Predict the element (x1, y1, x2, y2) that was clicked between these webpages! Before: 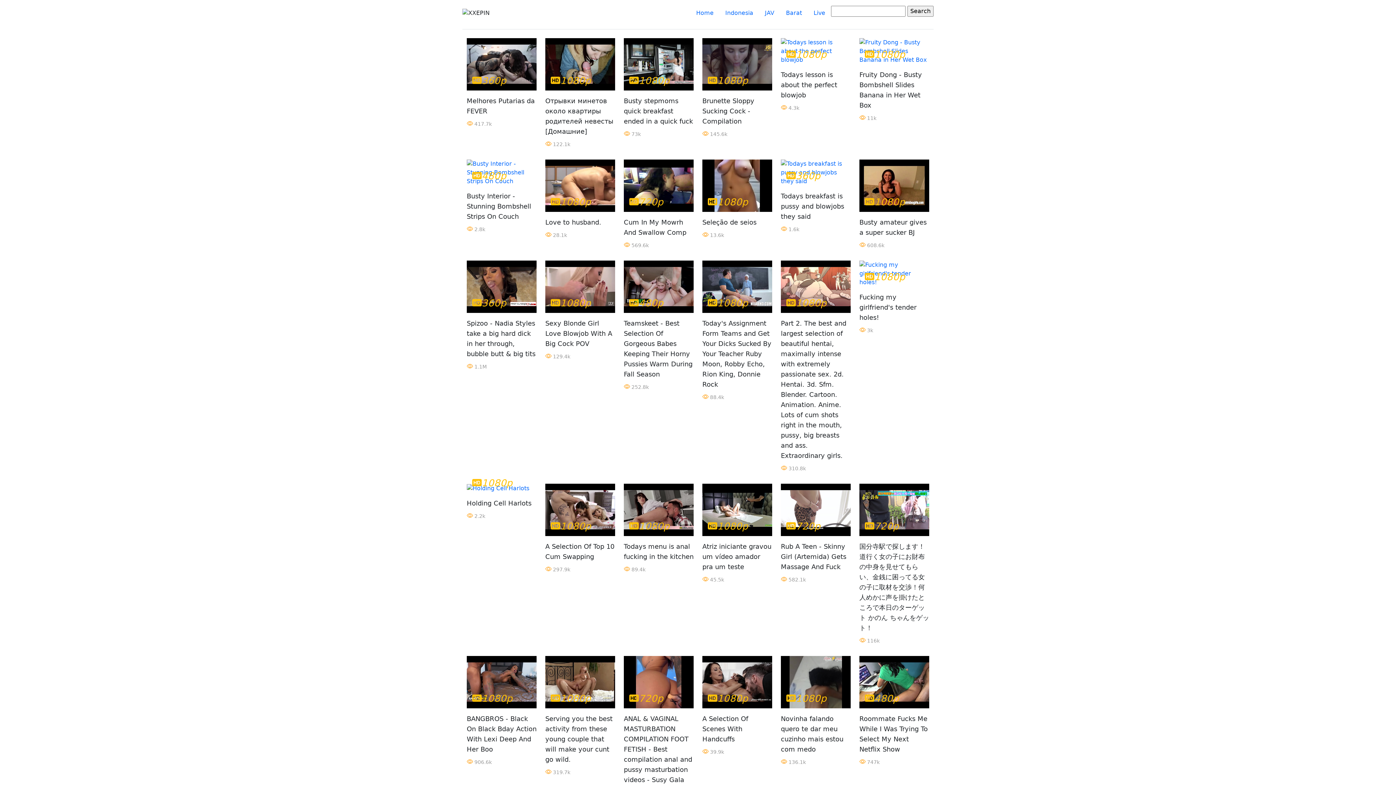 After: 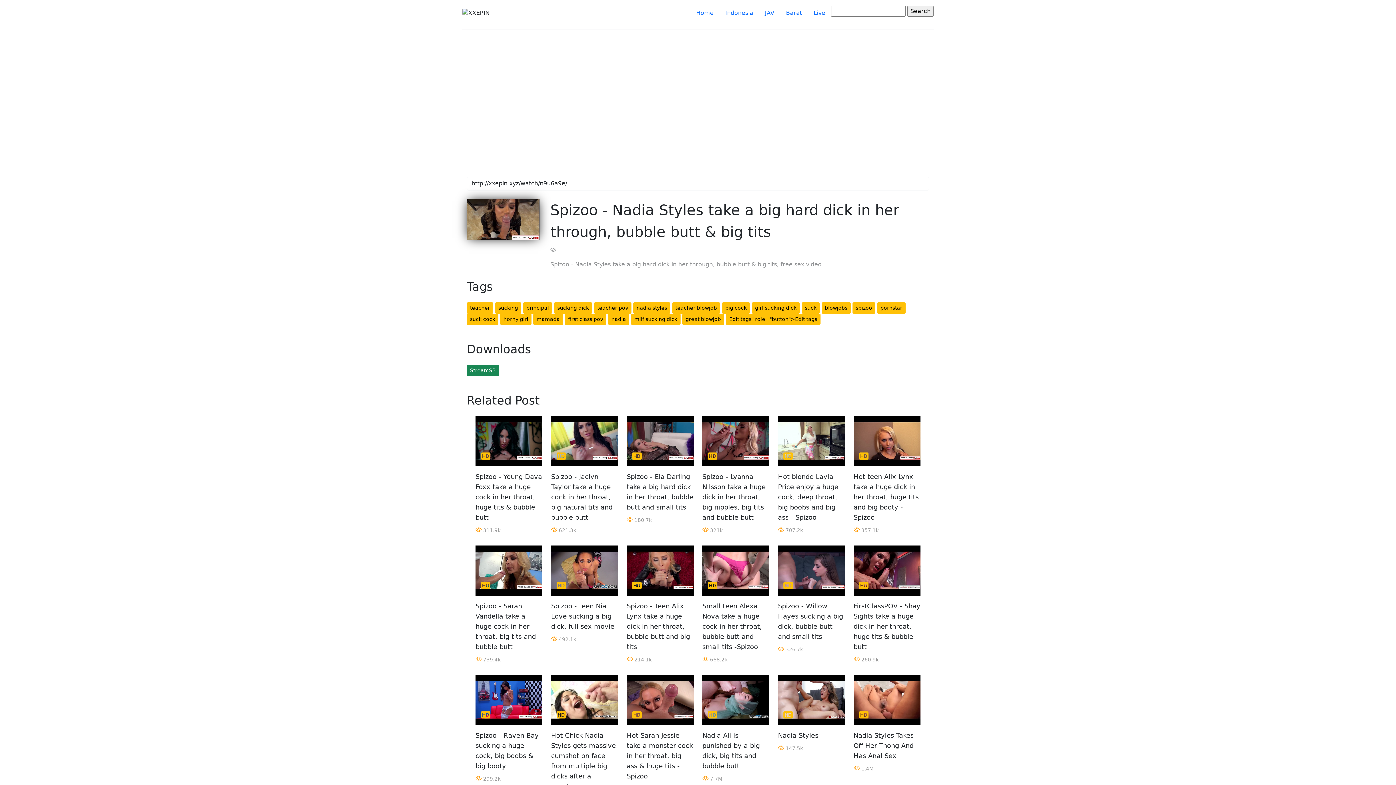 Action: bbox: (466, 260, 536, 371) label: 360p
Spizoo - Nadia Styles take a big hard dick in her through, bubble butt & big tits
 1.1M